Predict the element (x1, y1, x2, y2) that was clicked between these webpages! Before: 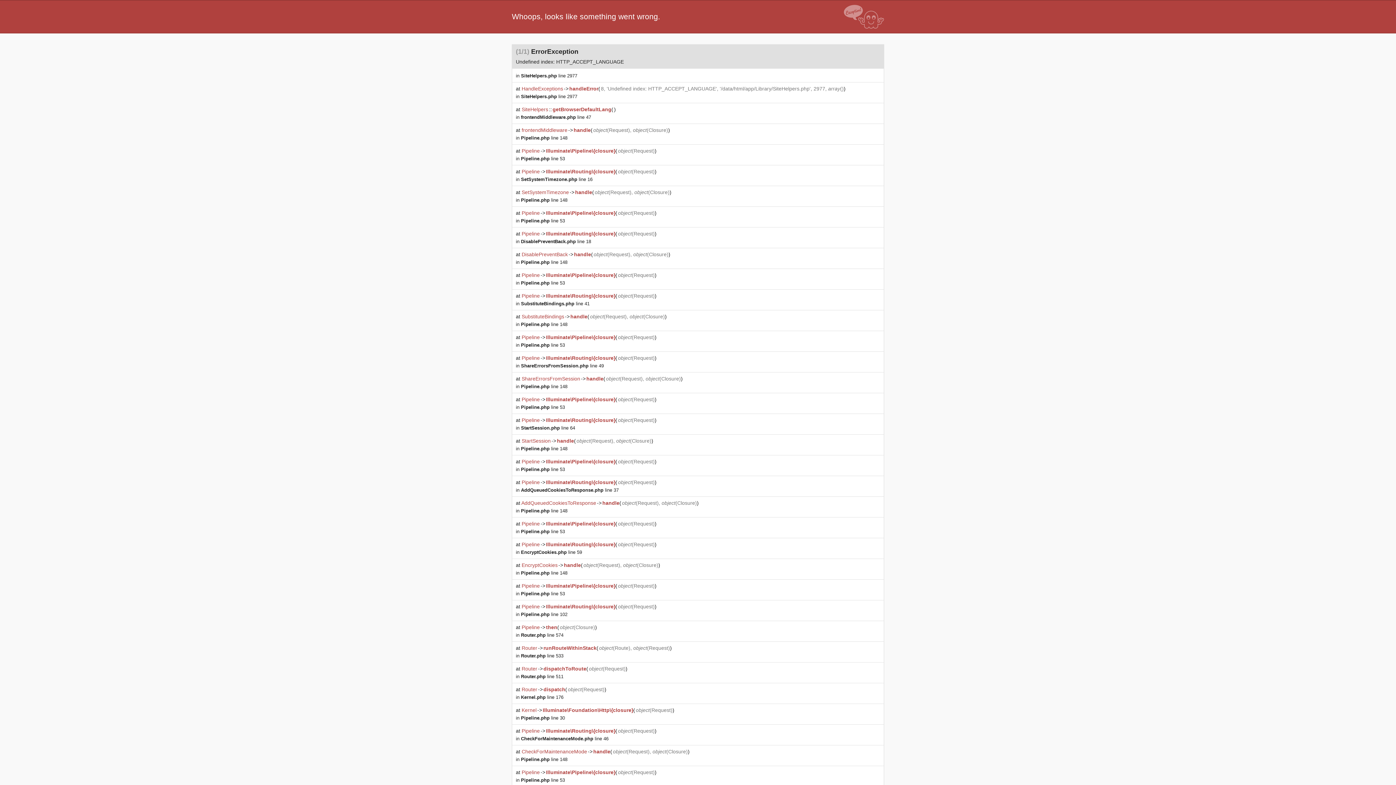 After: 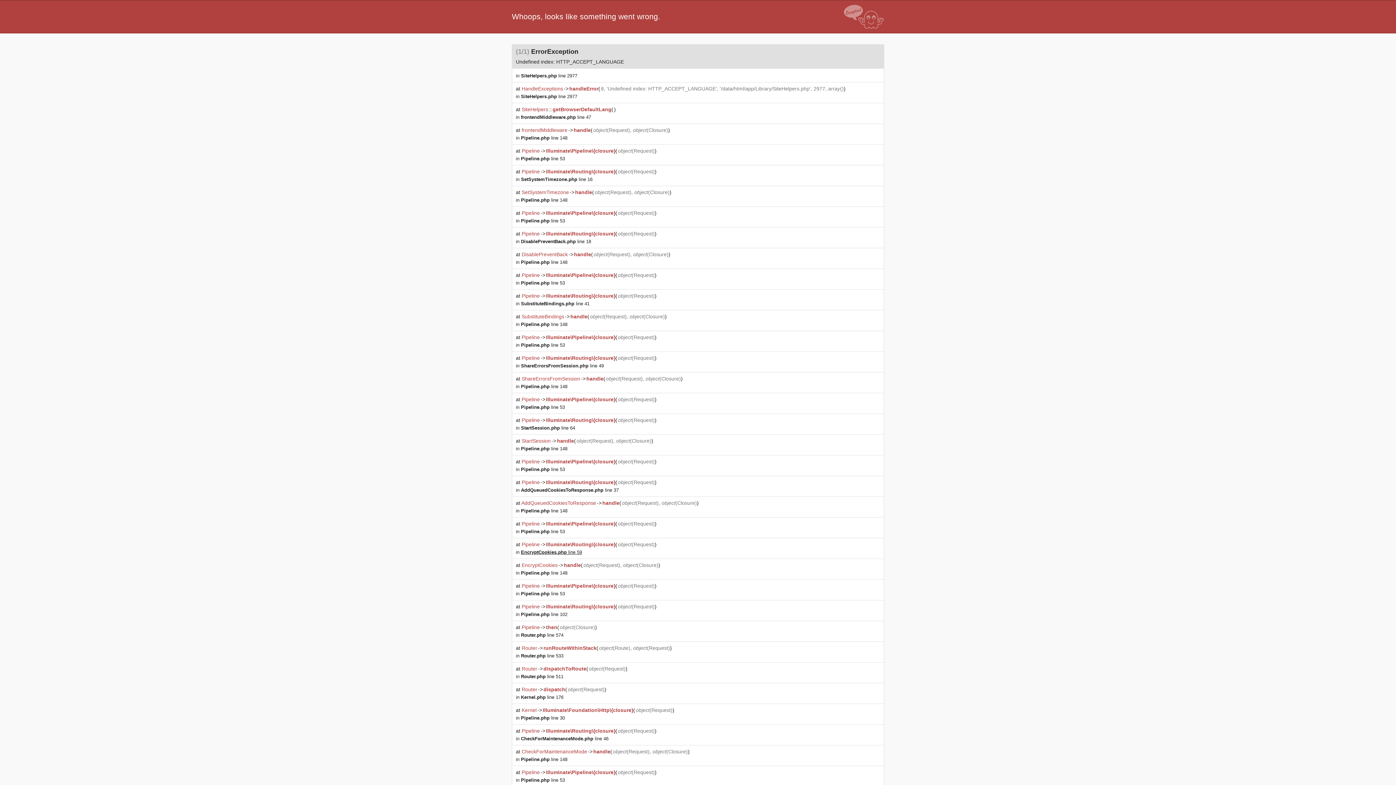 Action: label: EncryptCookies.php line 59 bbox: (521, 549, 582, 555)